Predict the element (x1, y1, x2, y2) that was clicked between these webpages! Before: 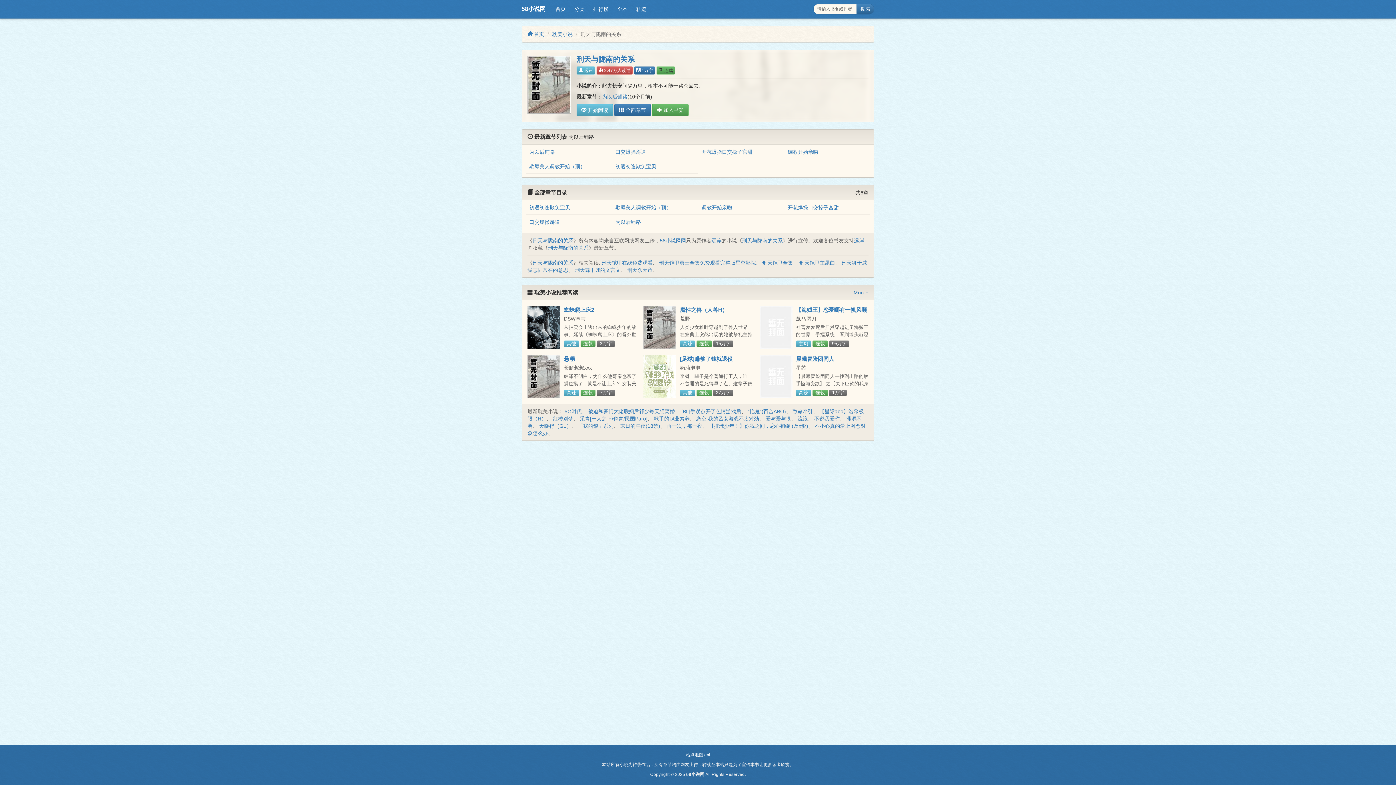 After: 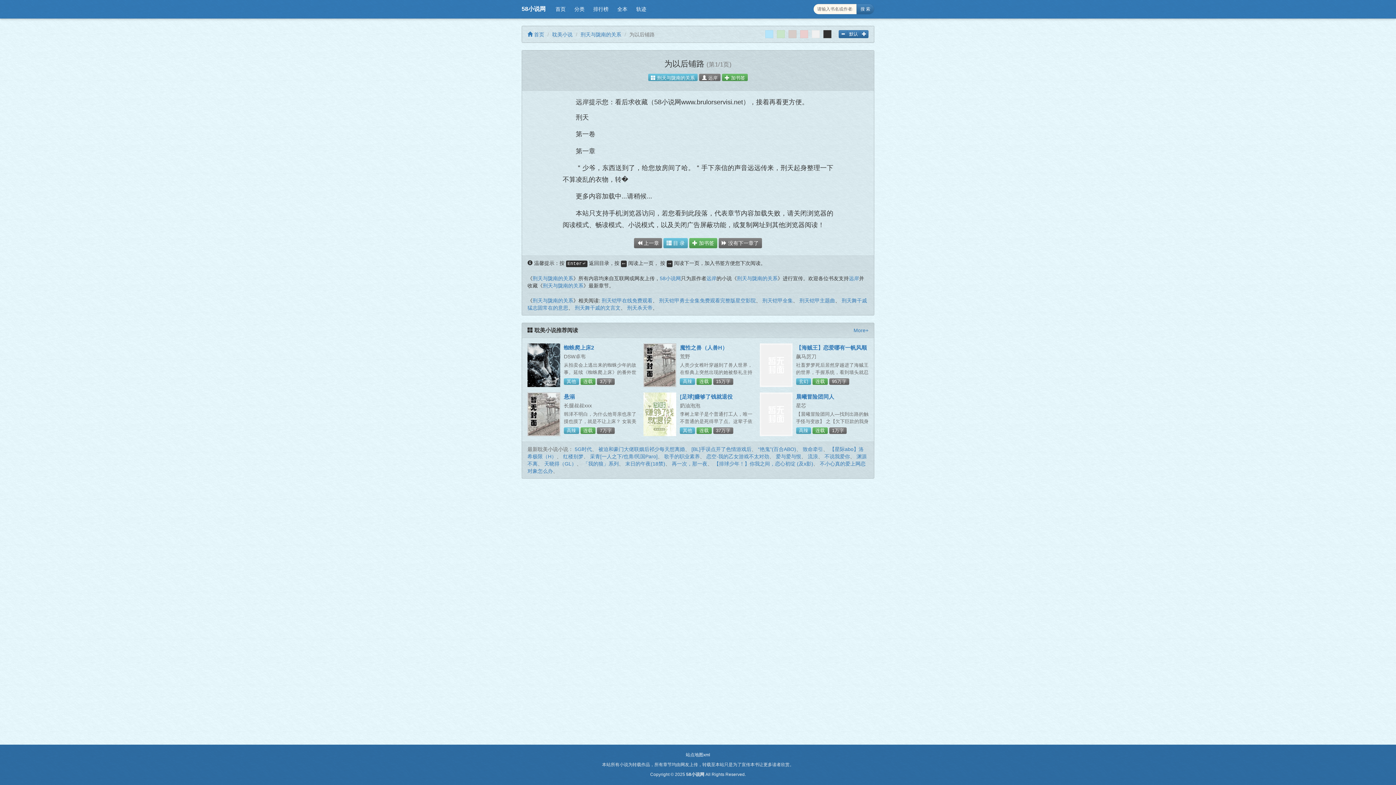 Action: bbox: (615, 219, 641, 225) label: 为以后铺路